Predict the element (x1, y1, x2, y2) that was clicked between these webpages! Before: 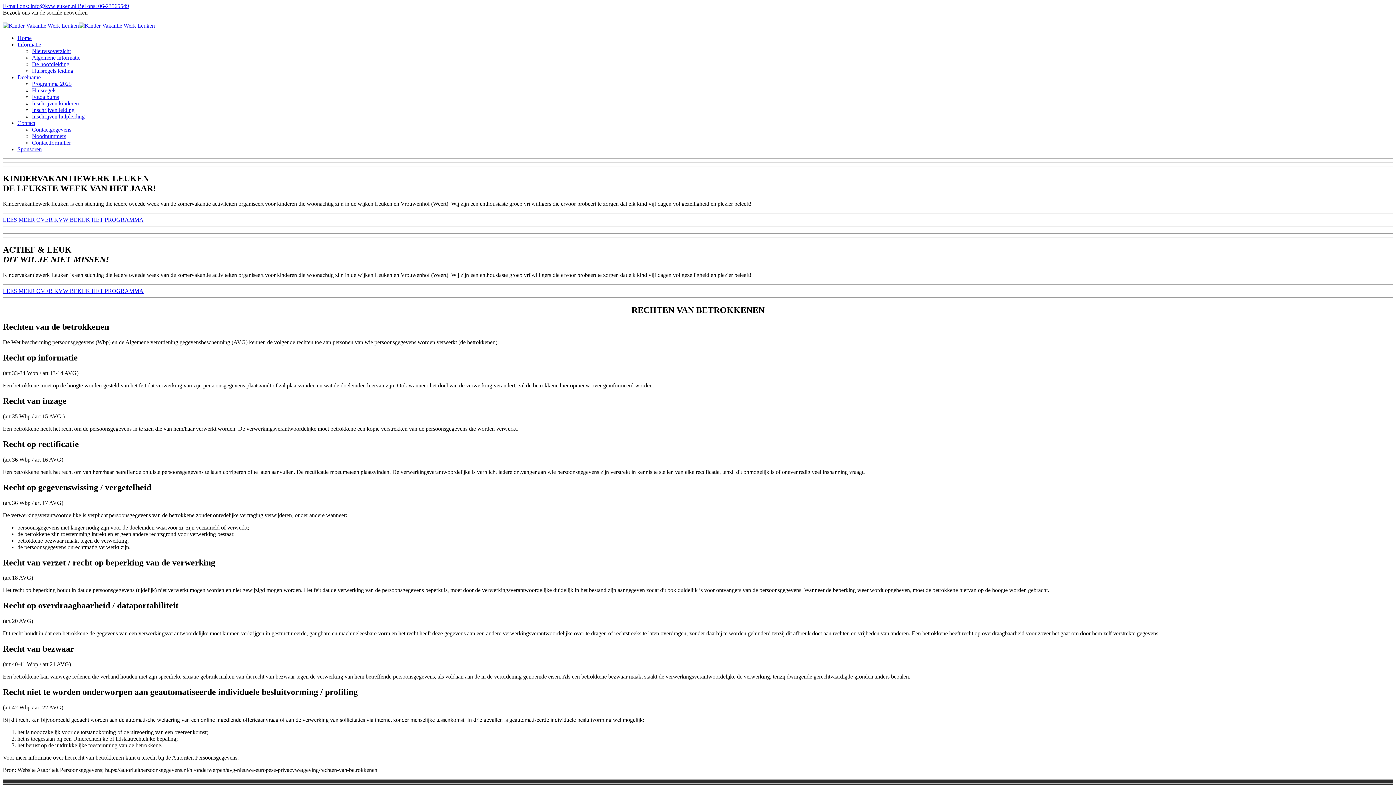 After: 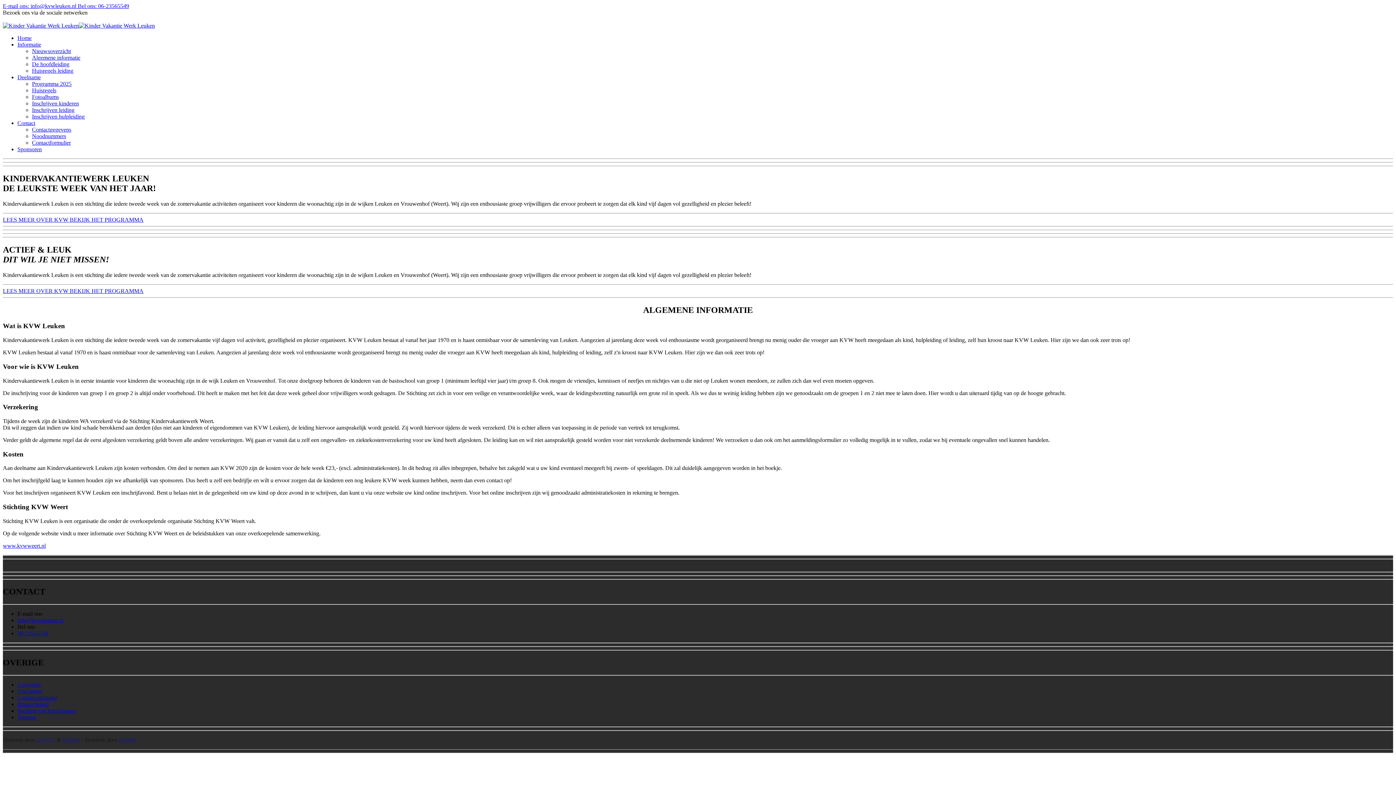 Action: bbox: (2, 216, 69, 222) label: LEES MEER OVER KVW 